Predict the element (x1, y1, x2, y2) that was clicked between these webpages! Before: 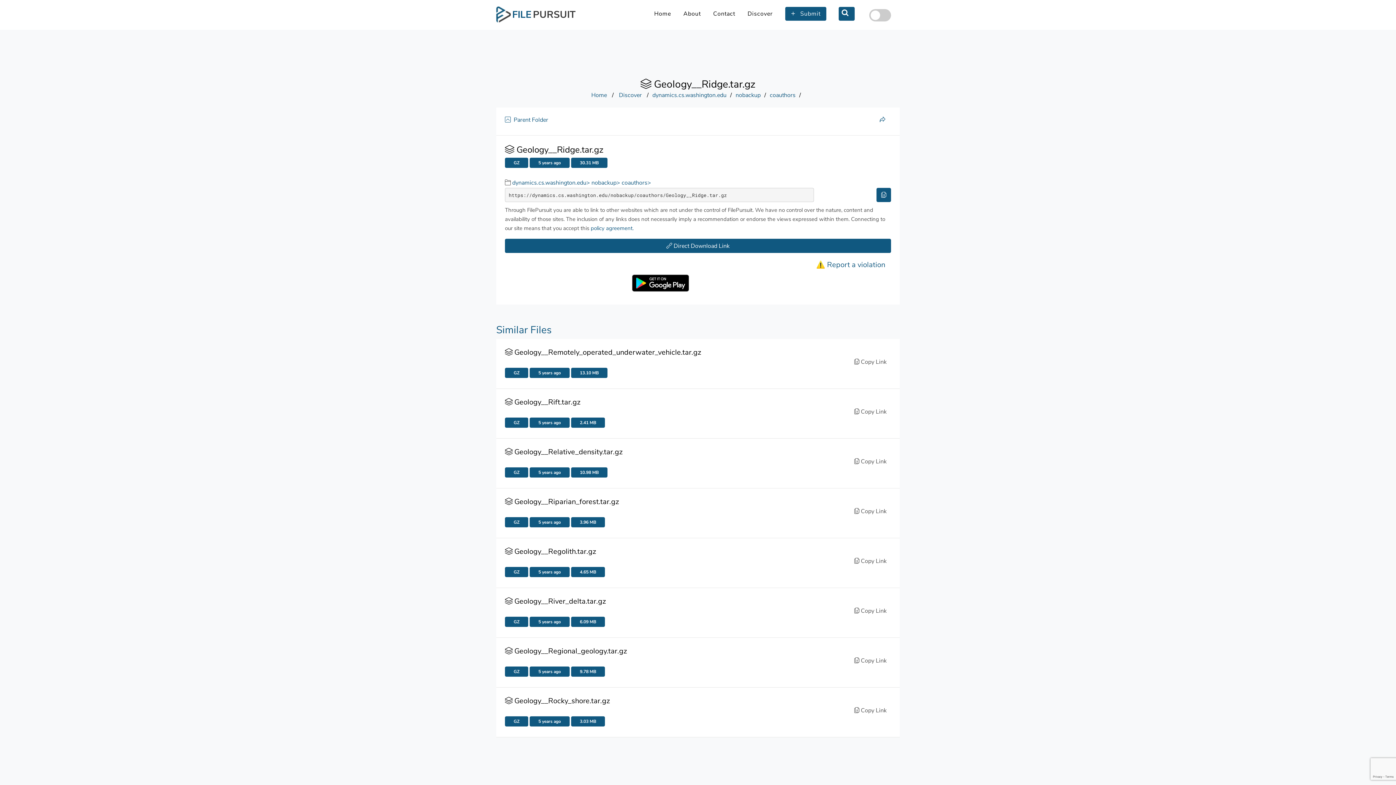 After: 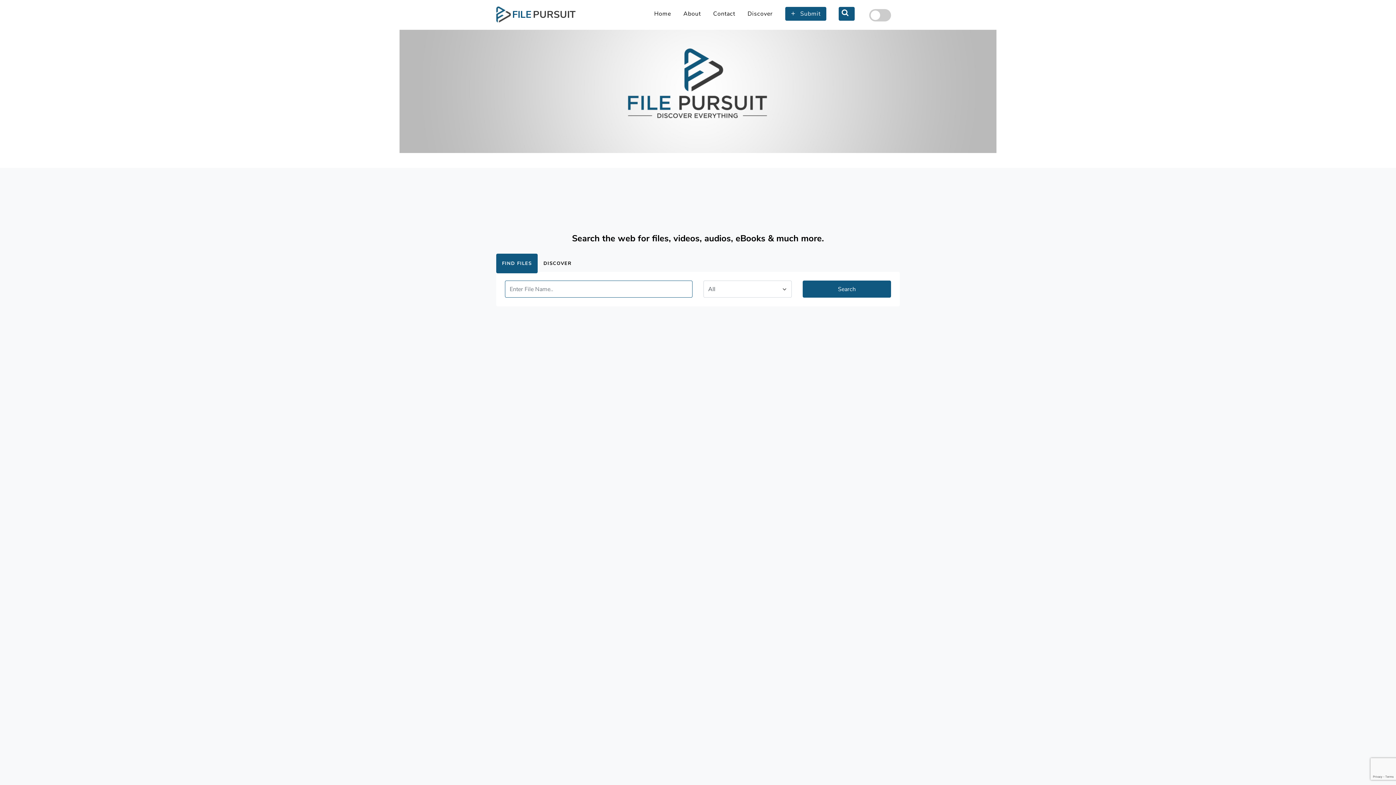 Action: label:  FILE PURSUIT bbox: (510, 12, 575, 20)